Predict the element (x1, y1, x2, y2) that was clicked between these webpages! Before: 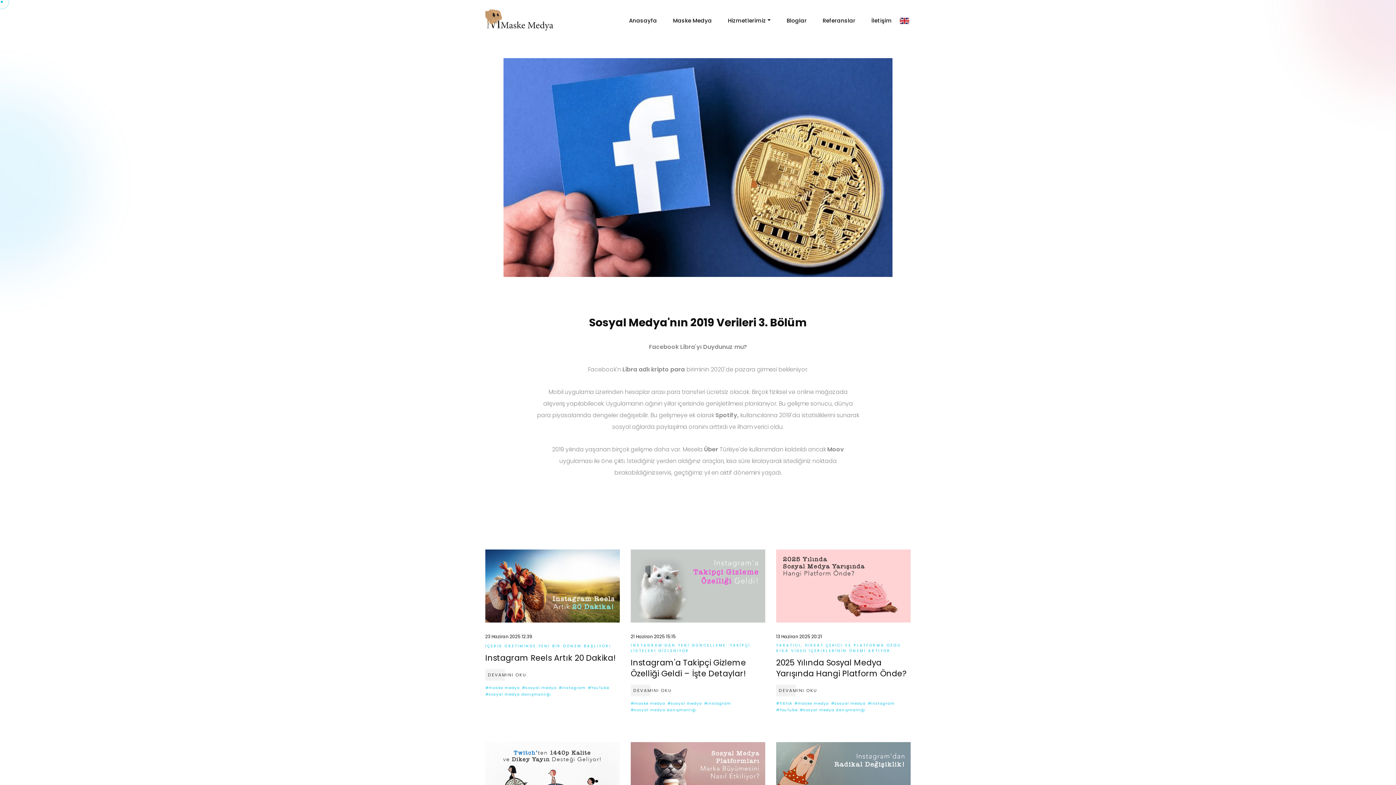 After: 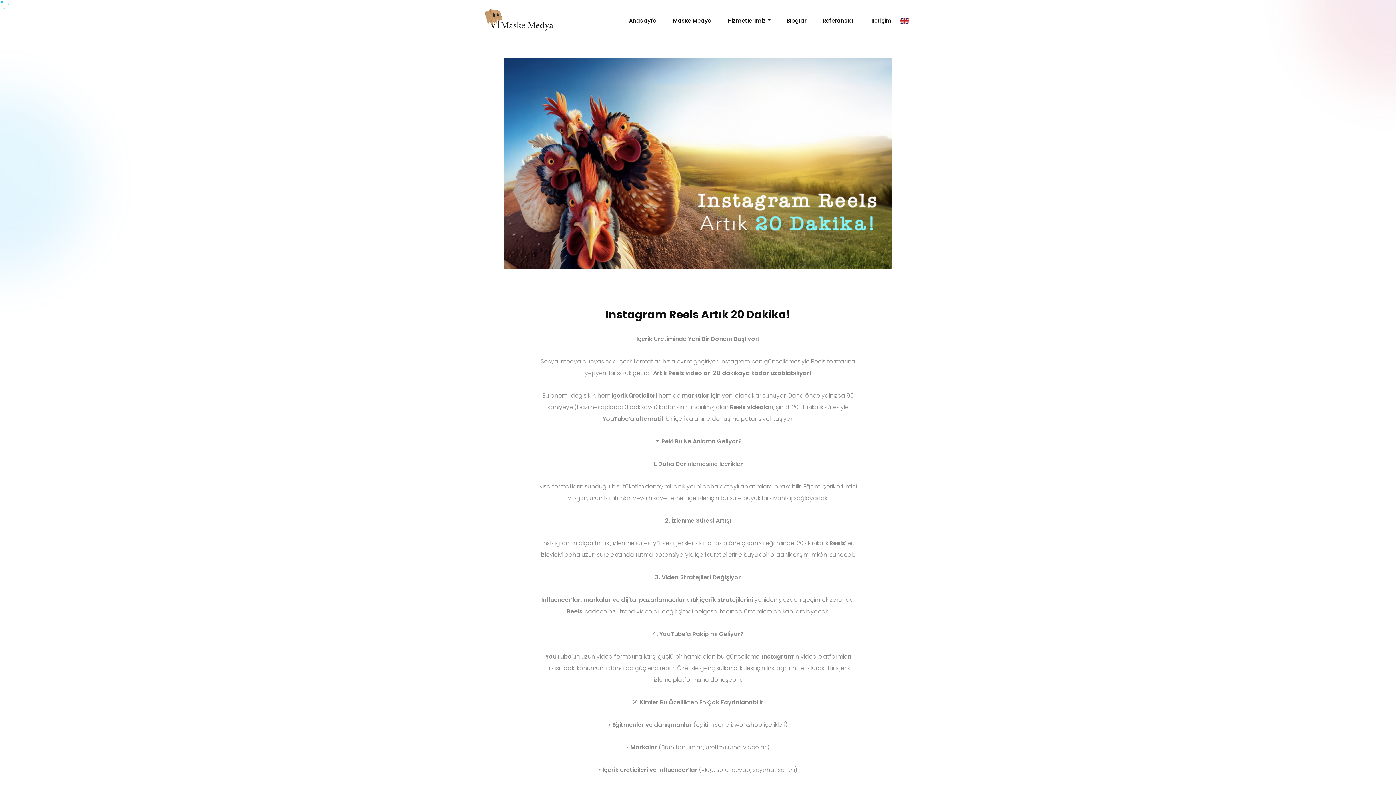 Action: bbox: (485, 653, 616, 664) label: Instagram Reels Artık 20 Dakika!